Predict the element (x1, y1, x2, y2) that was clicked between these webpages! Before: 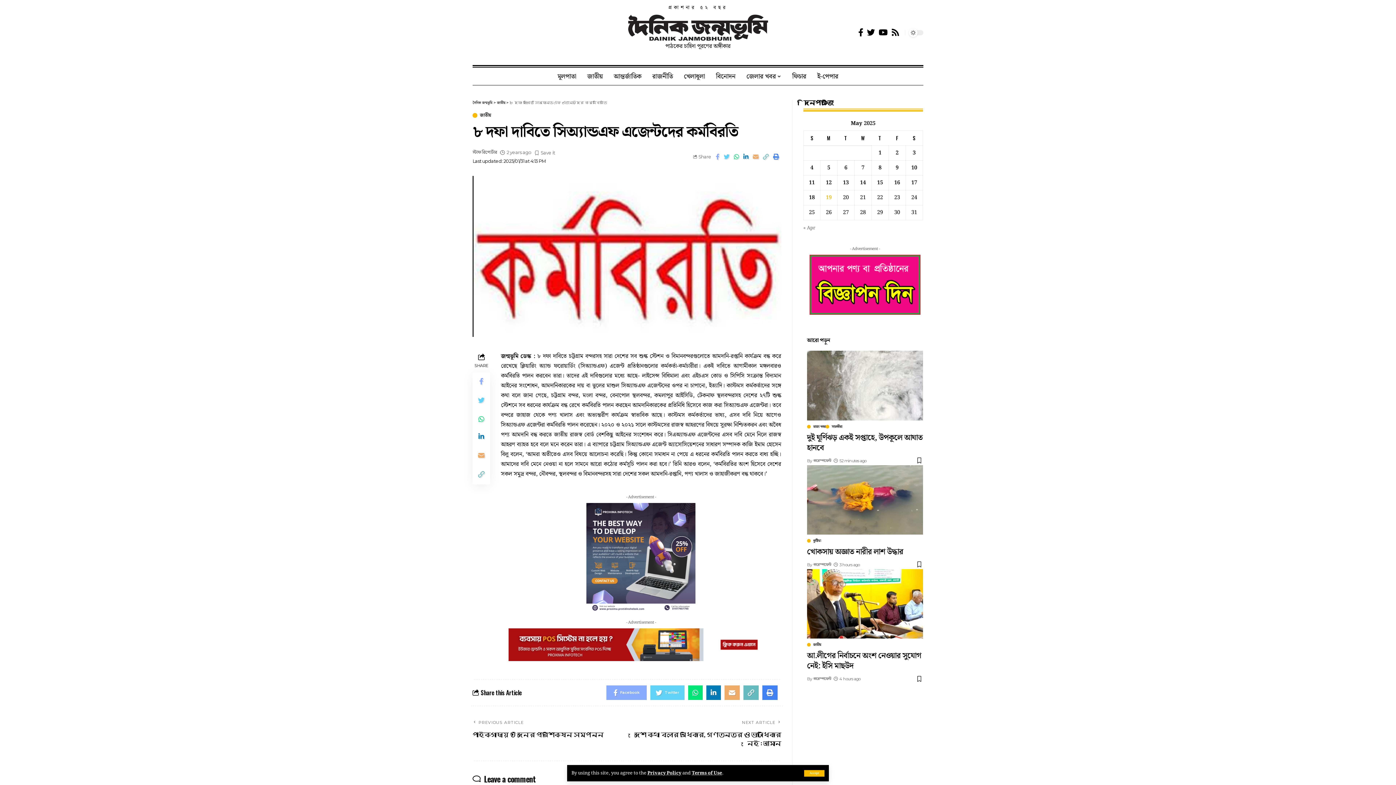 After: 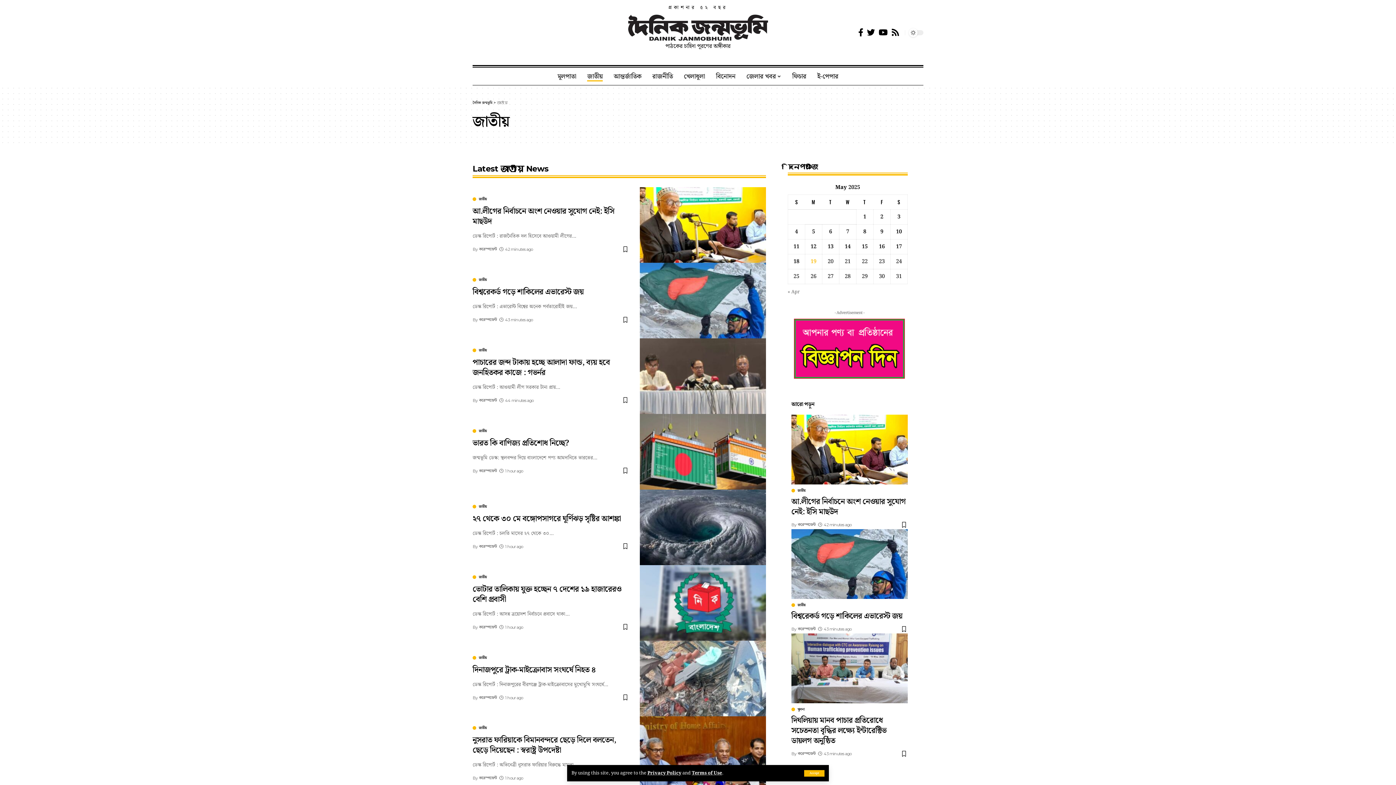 Action: label: জাতীয় bbox: (581, 67, 608, 85)